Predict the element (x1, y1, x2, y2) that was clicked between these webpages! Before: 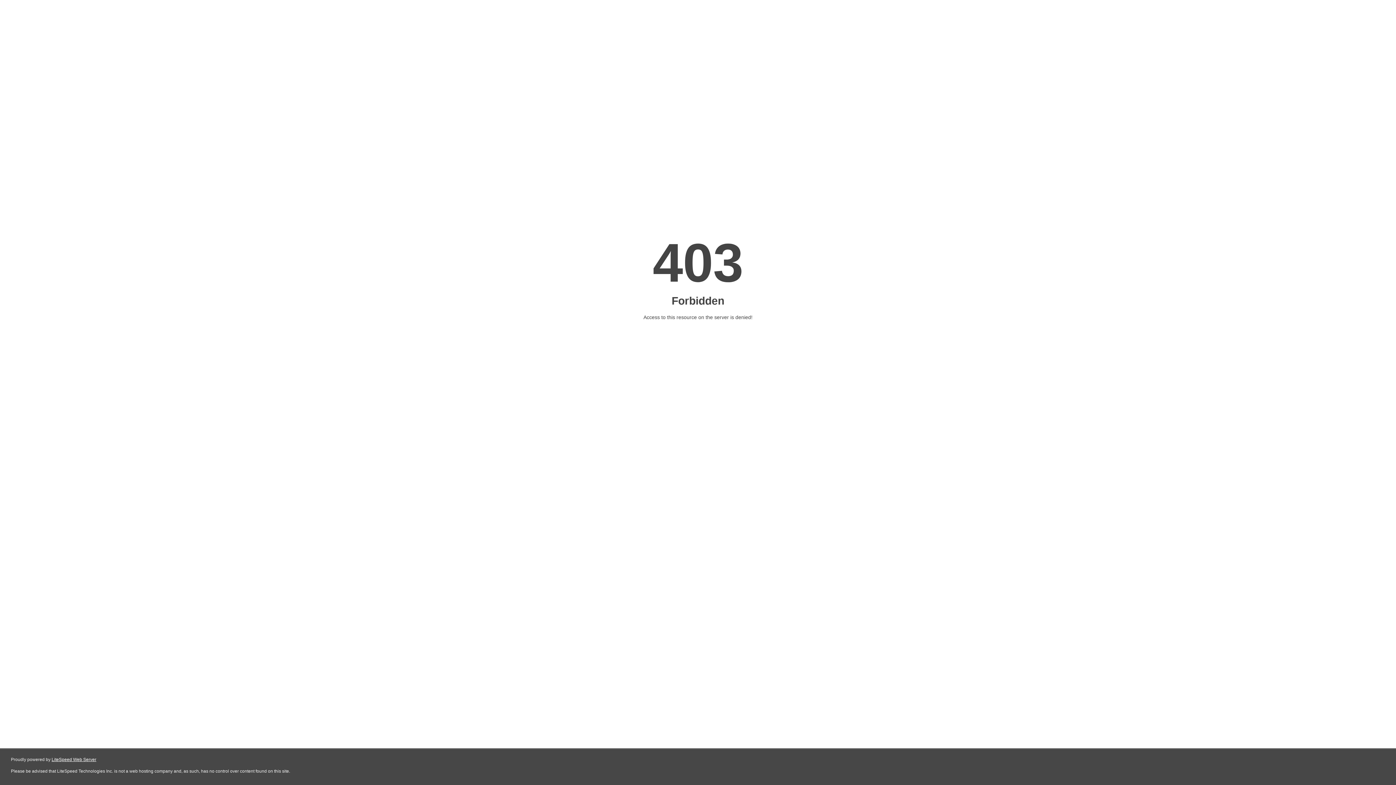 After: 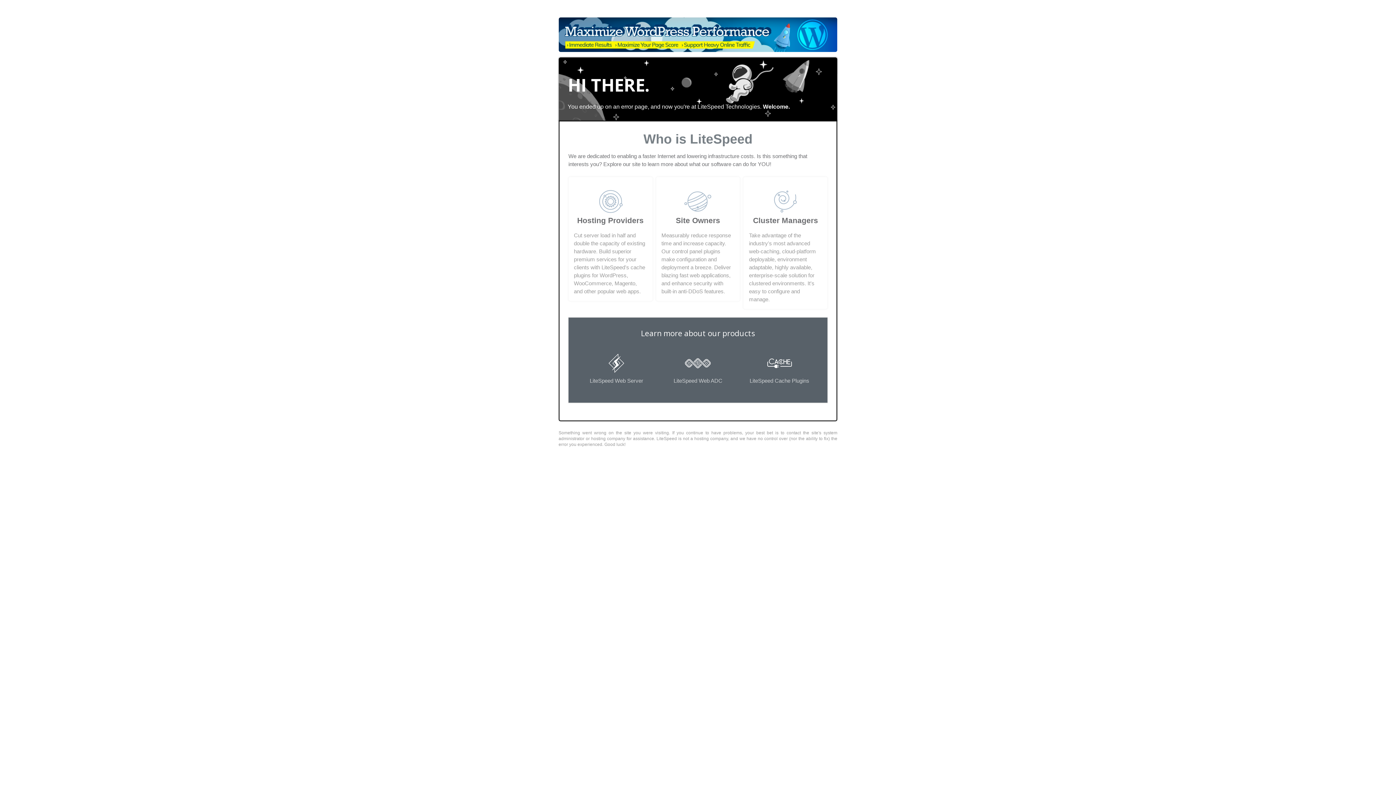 Action: label: LiteSpeed Web Server bbox: (51, 757, 96, 762)